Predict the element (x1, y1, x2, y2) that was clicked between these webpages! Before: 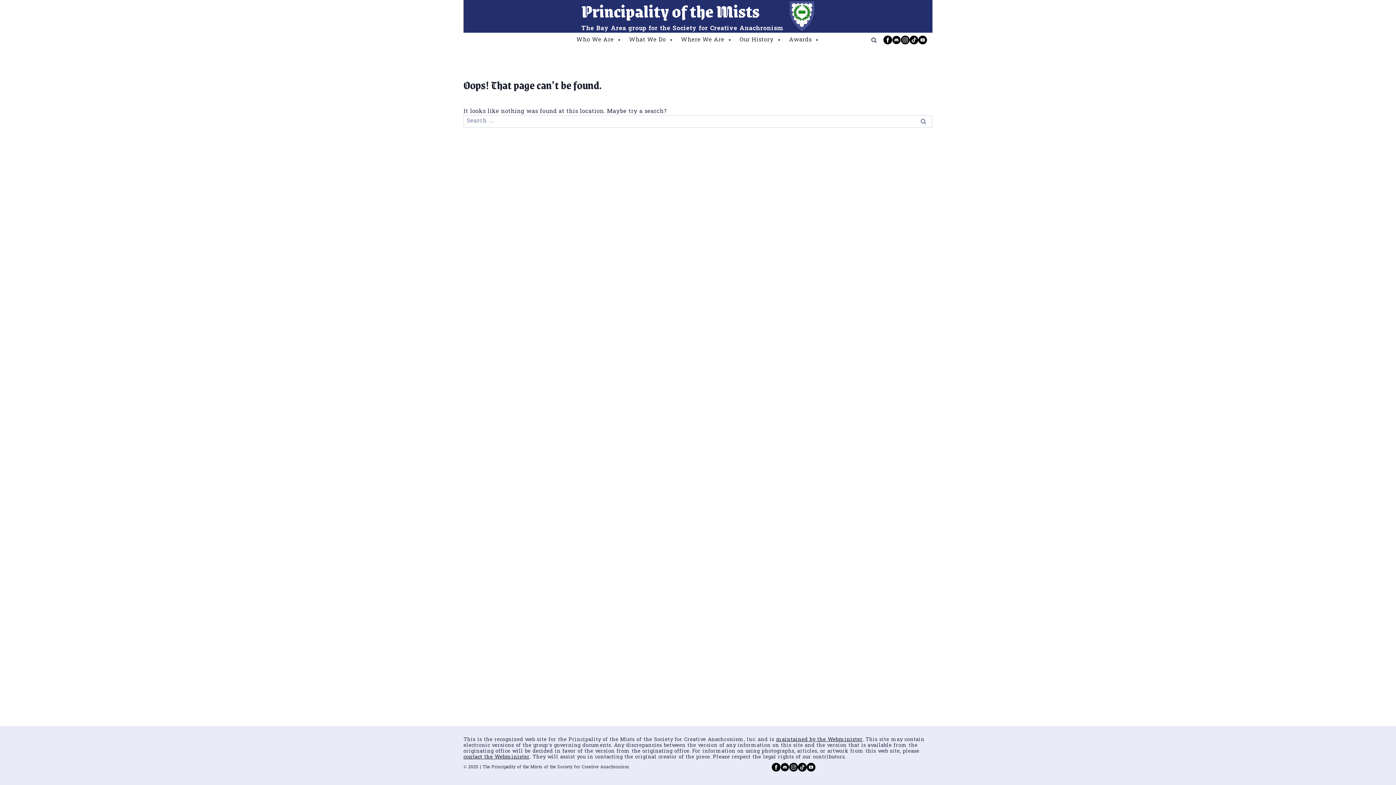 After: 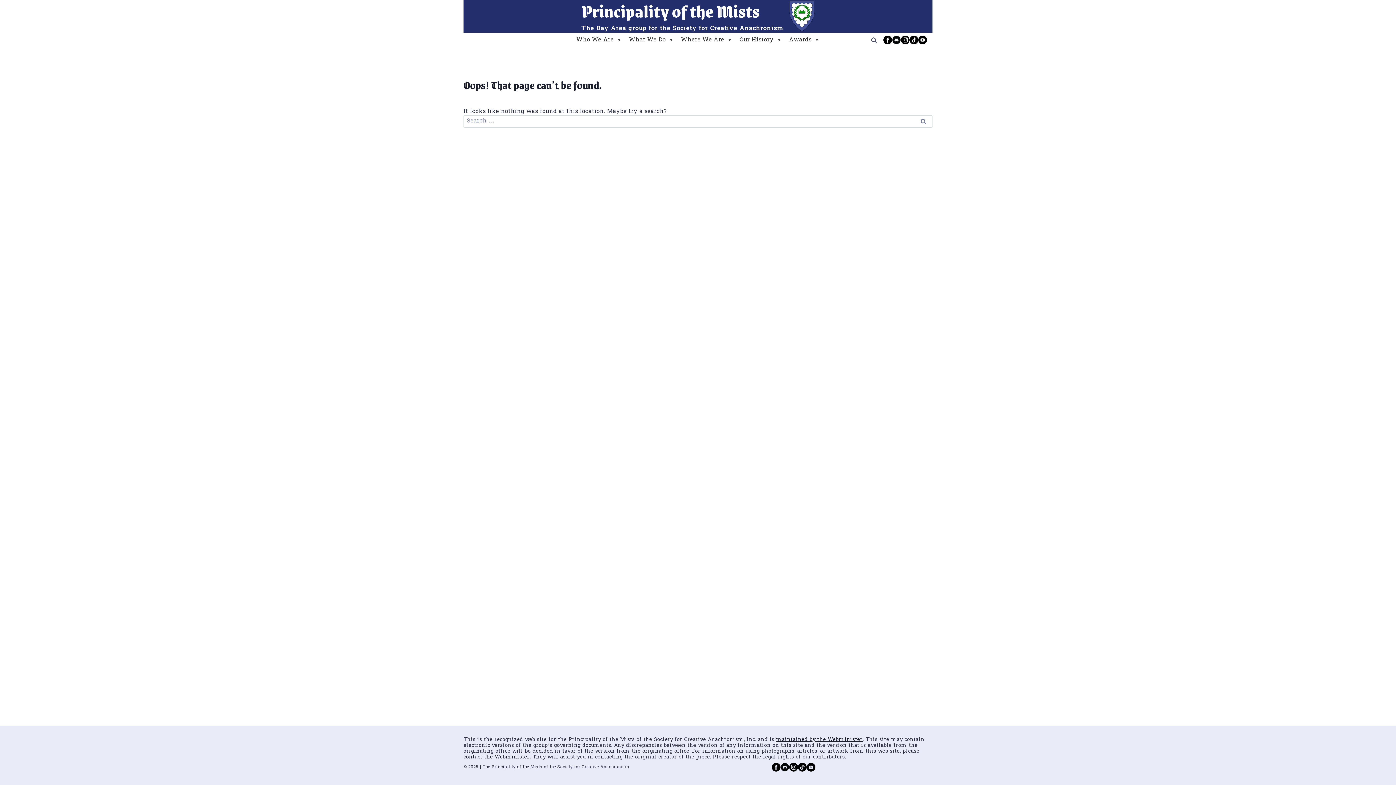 Action: bbox: (901, 35, 909, 44) label: Instagram